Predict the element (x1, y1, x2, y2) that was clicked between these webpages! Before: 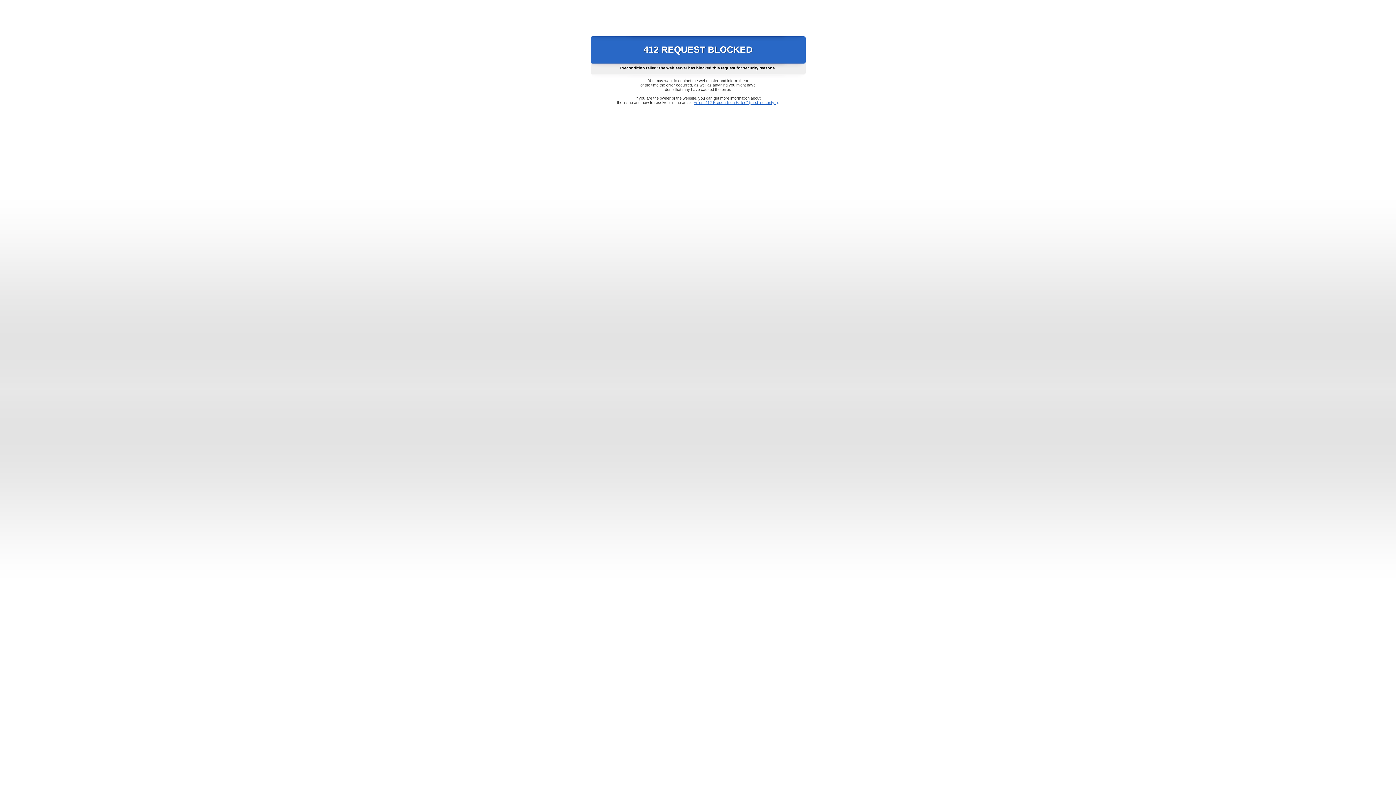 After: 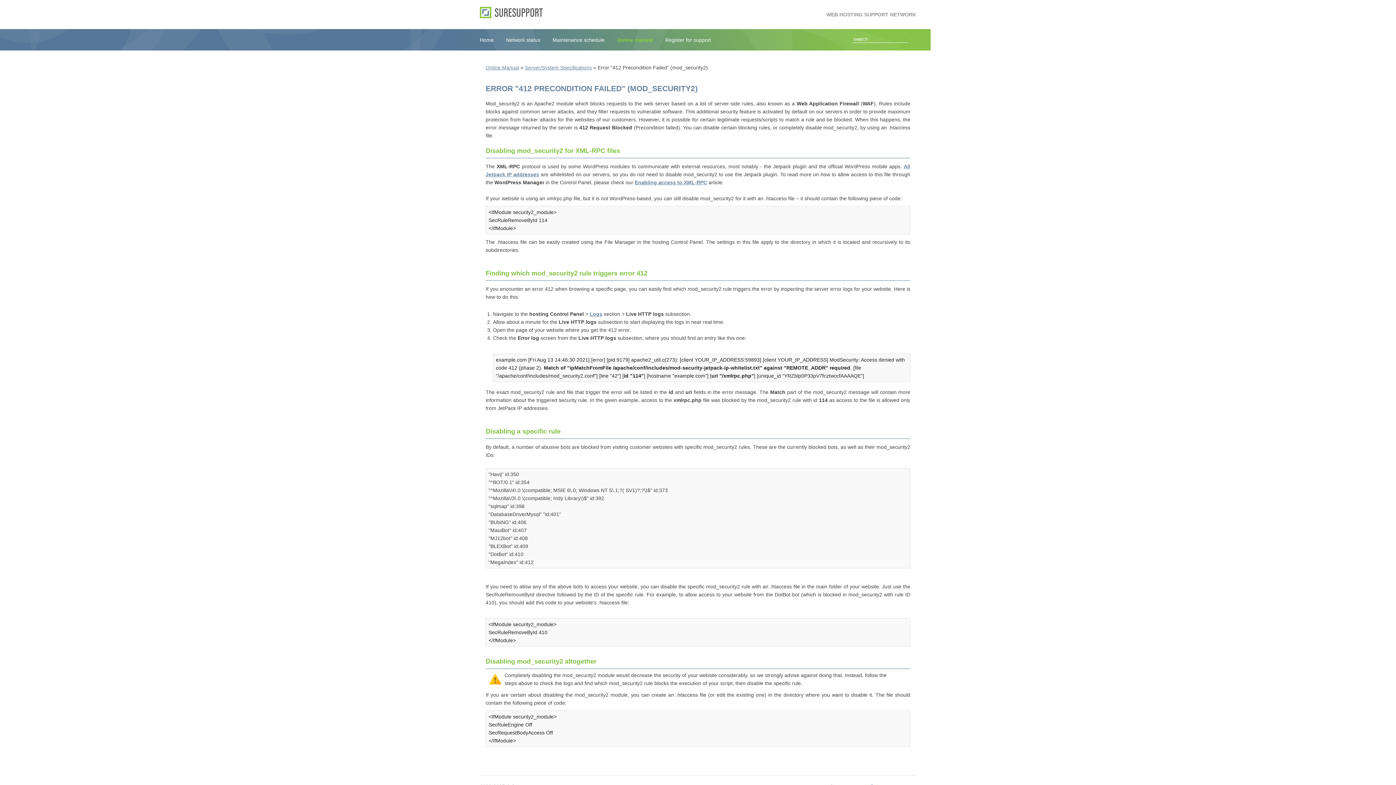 Action: bbox: (693, 100, 778, 104) label: Error "412 Precondition Failed" (mod_security2)